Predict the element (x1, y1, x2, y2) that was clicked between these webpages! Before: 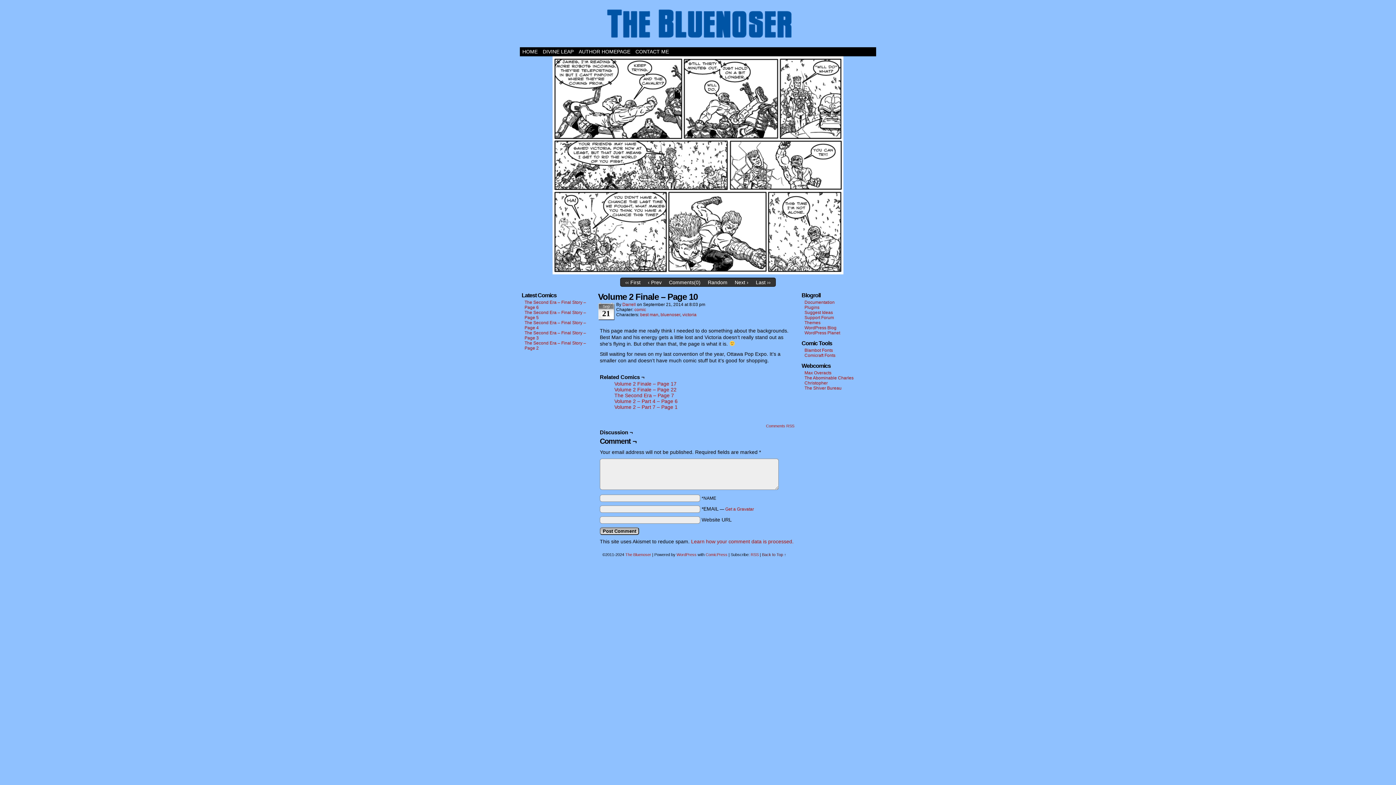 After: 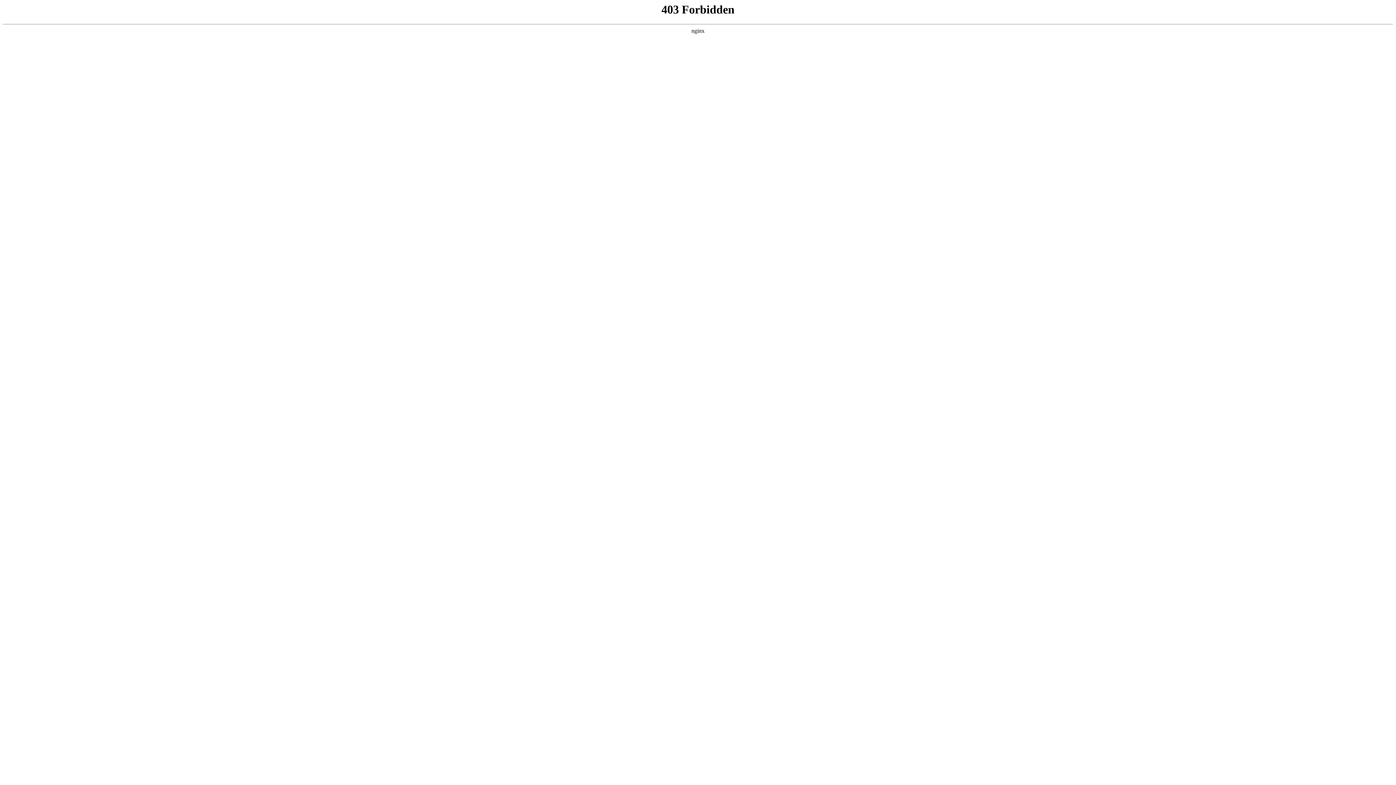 Action: bbox: (804, 315, 834, 320) label: Support Forum